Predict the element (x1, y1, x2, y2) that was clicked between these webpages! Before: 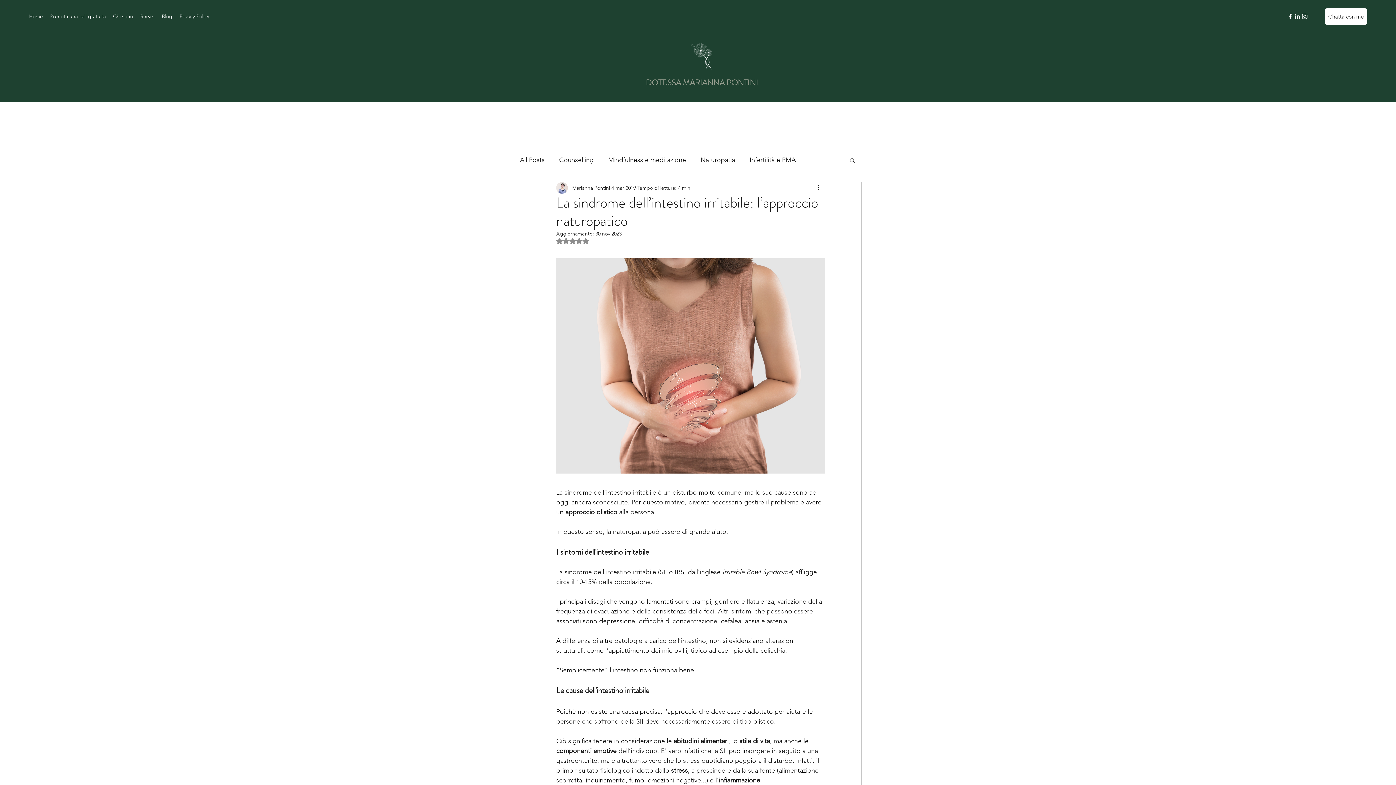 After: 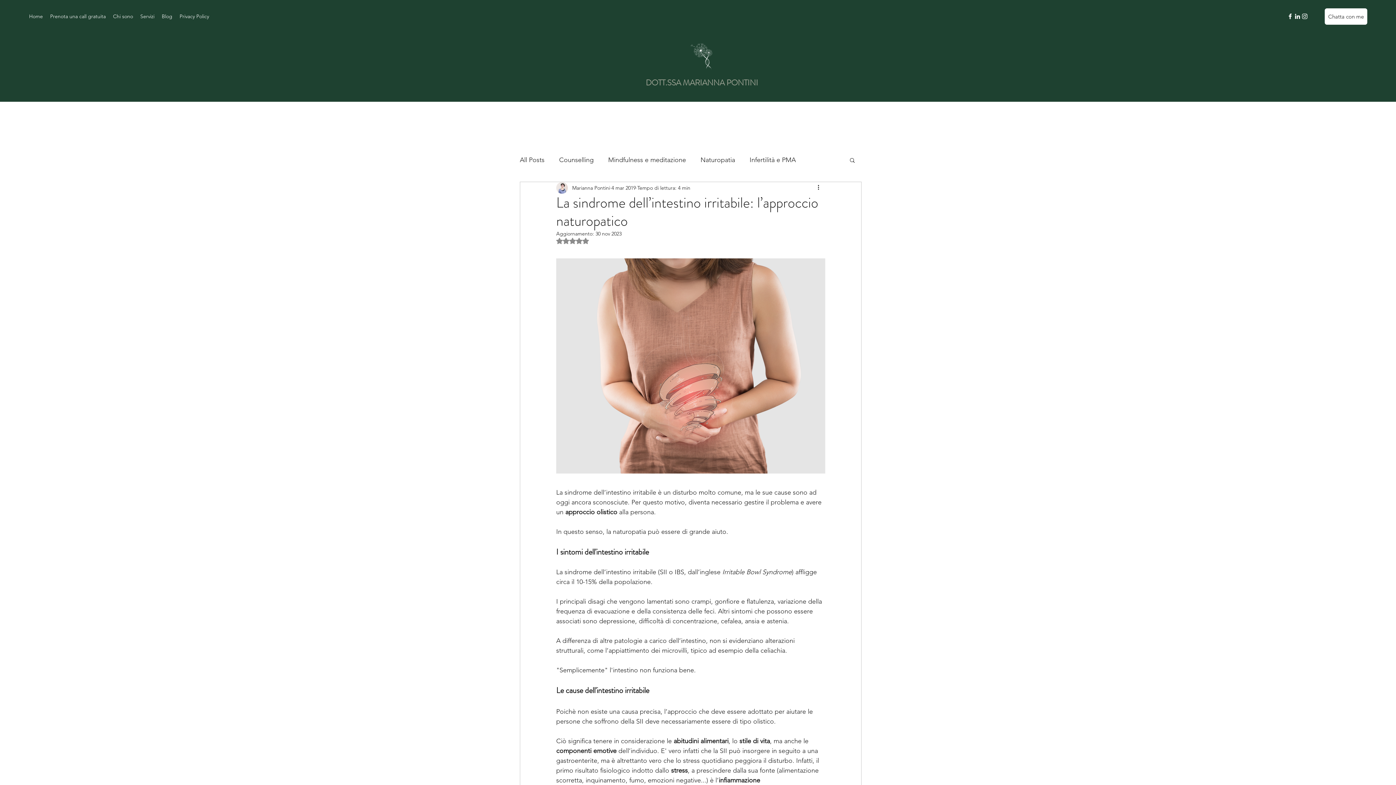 Action: bbox: (1301, 12, 1308, 20) label: Instagram